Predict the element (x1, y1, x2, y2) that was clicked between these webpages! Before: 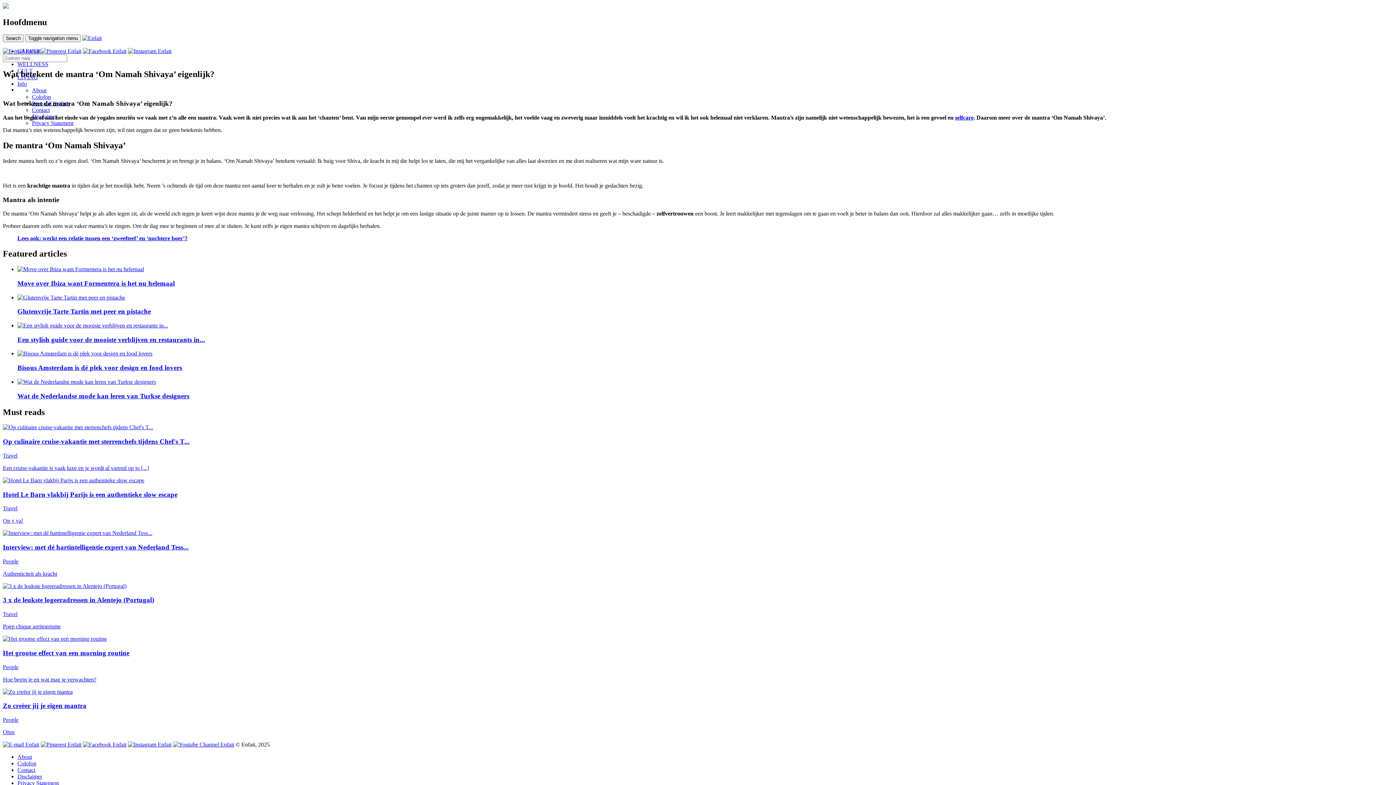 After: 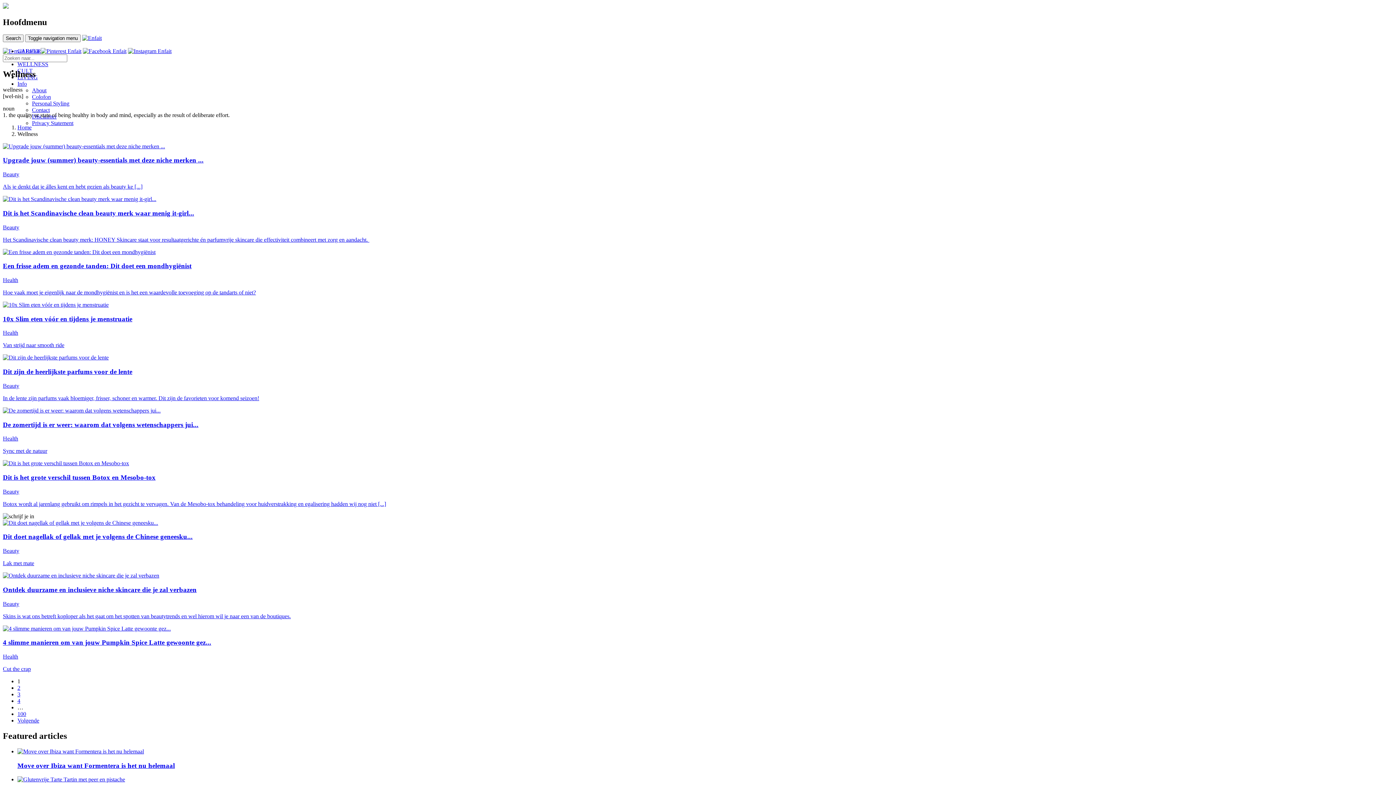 Action: bbox: (17, 61, 48, 67) label: WELLNESS